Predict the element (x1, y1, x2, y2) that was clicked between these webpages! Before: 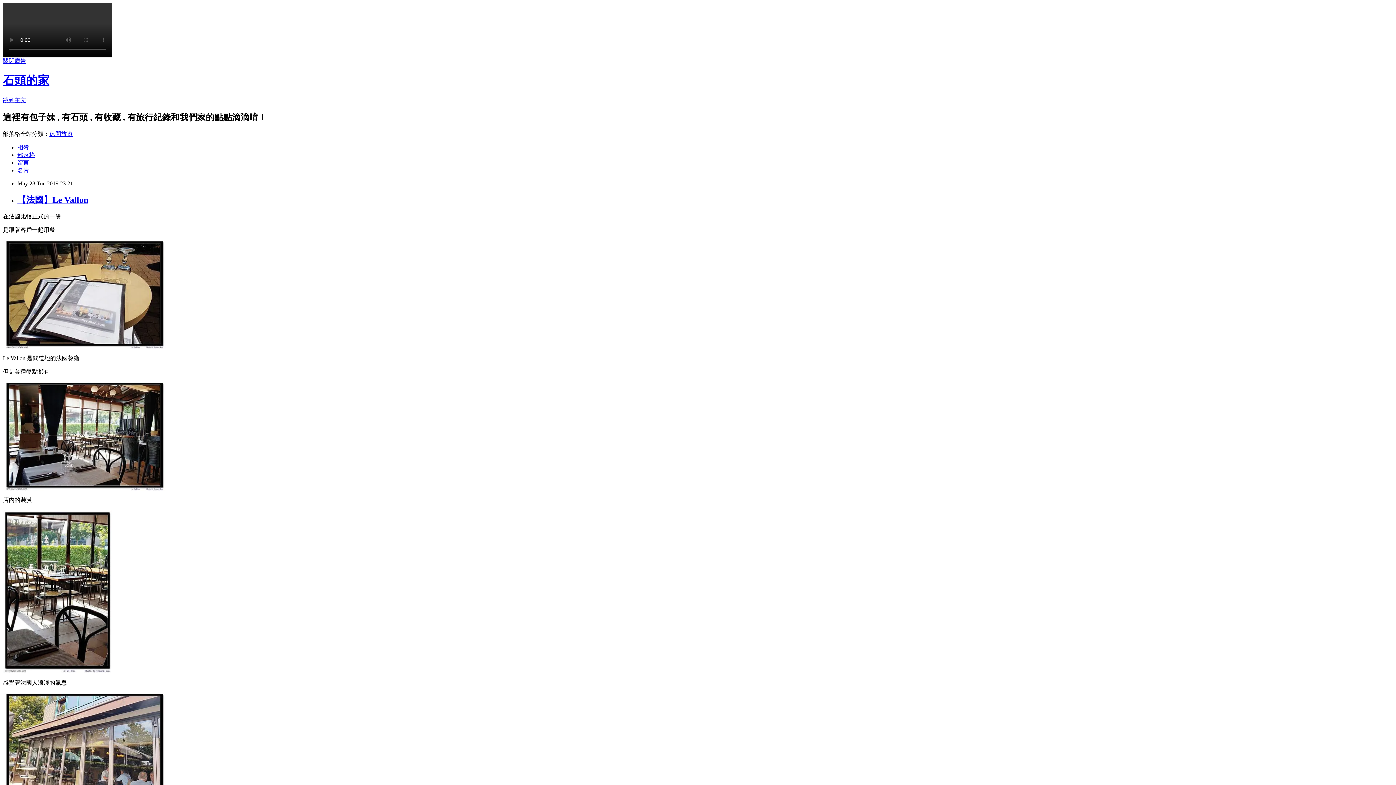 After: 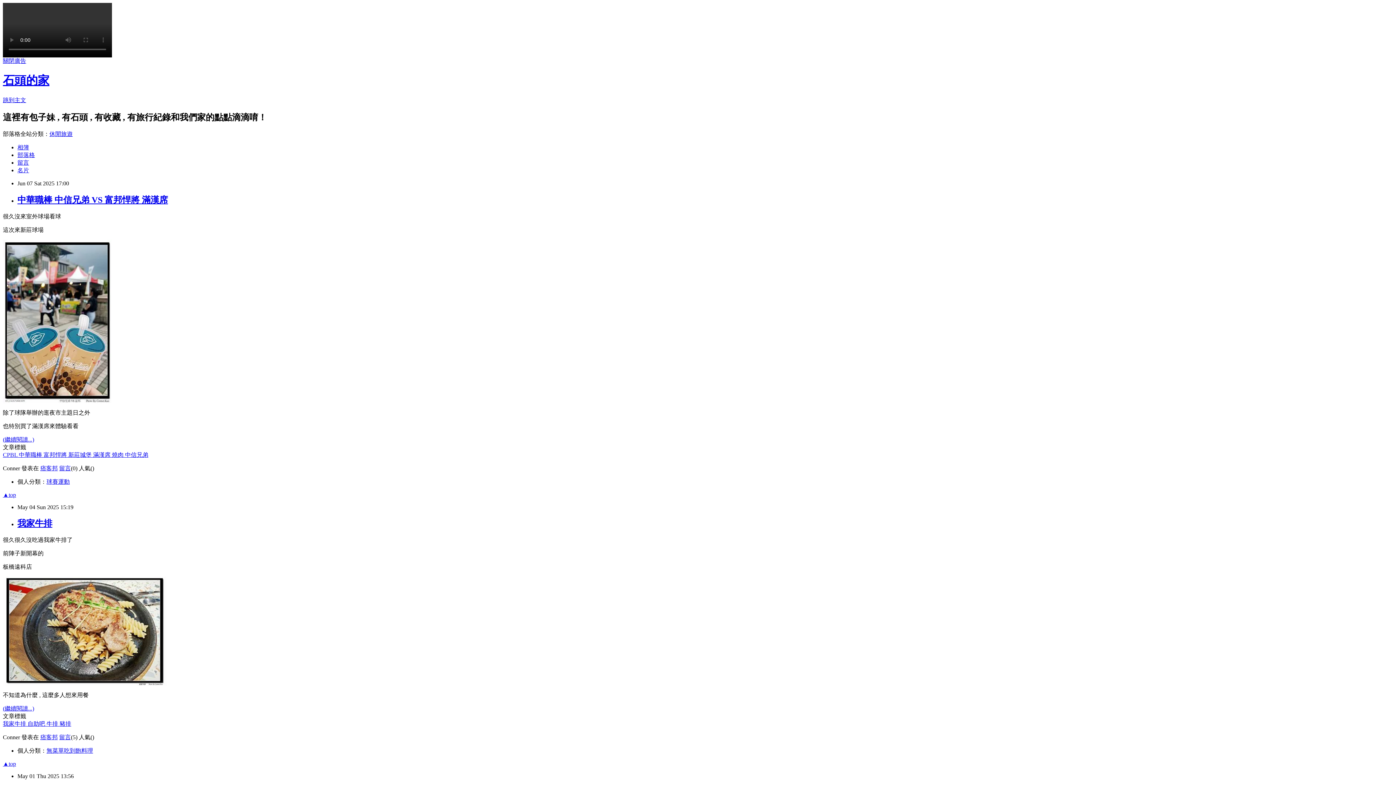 Action: label: 部落格 bbox: (17, 151, 34, 158)